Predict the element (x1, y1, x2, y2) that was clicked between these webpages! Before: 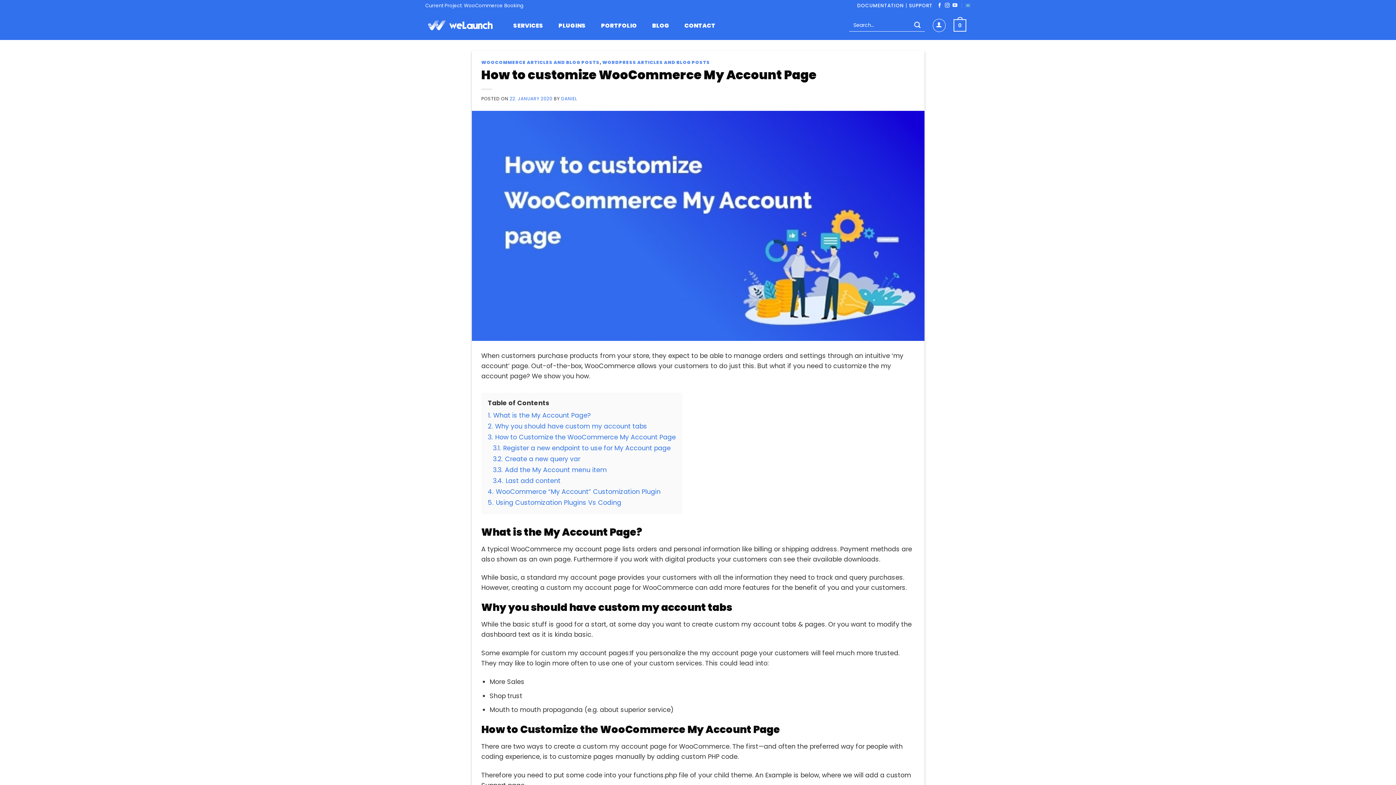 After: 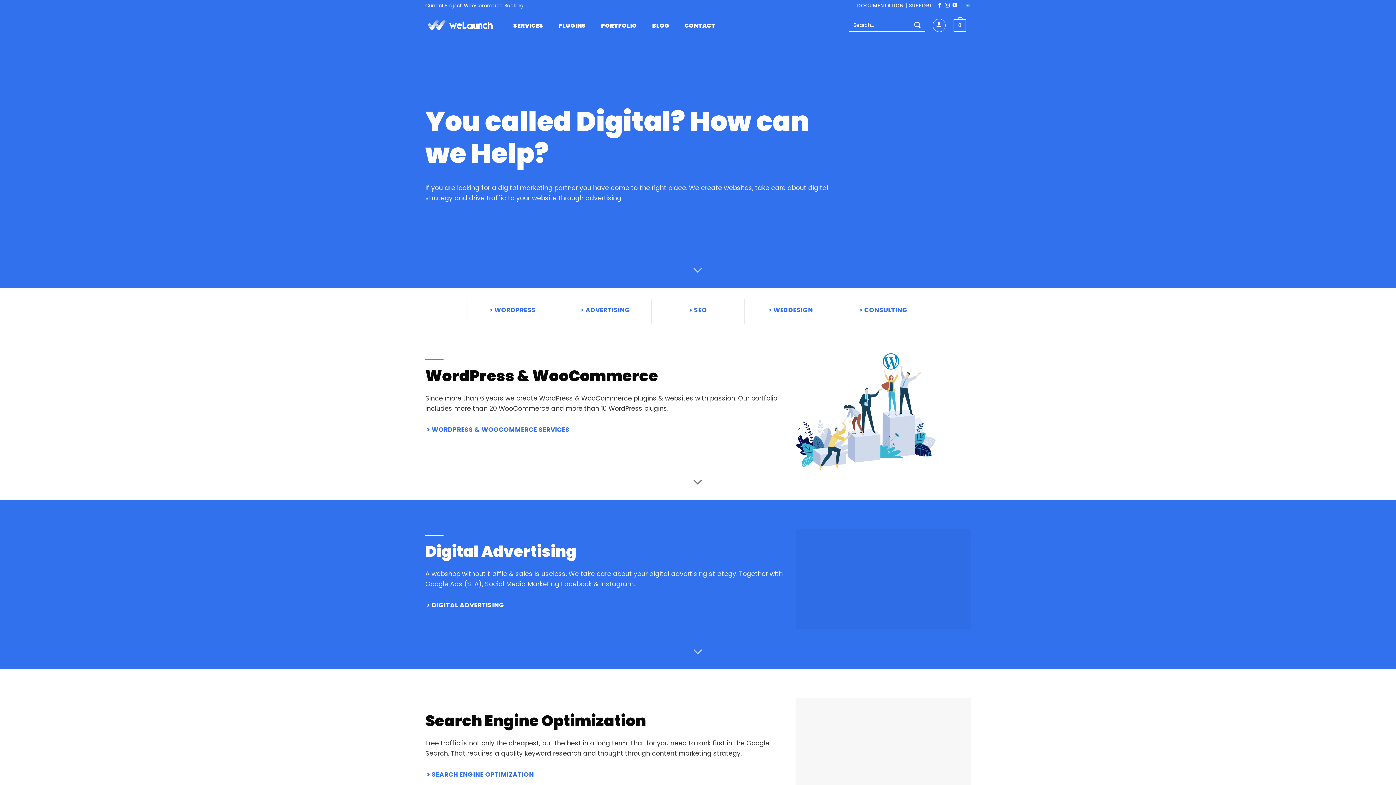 Action: label: SERVICES bbox: (509, 22, 547, 28)